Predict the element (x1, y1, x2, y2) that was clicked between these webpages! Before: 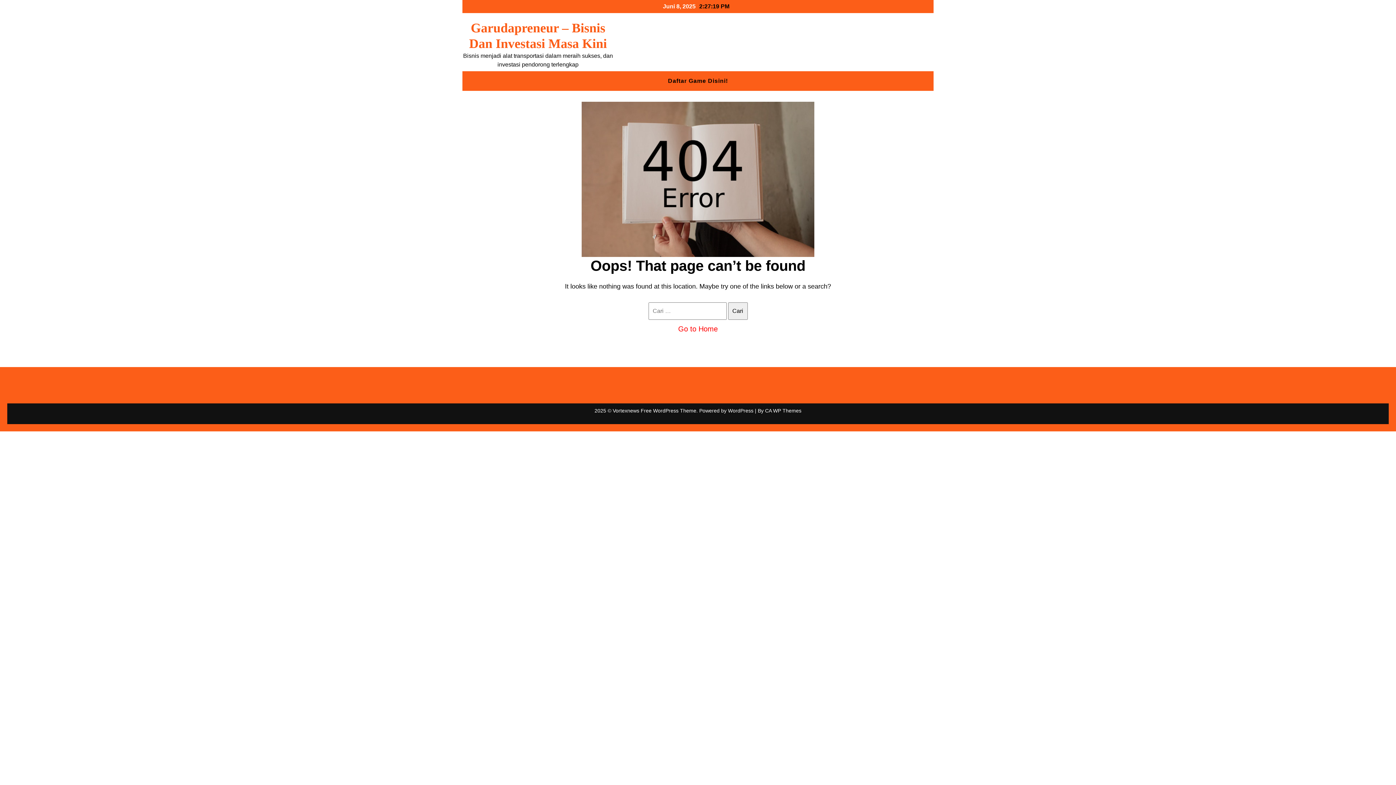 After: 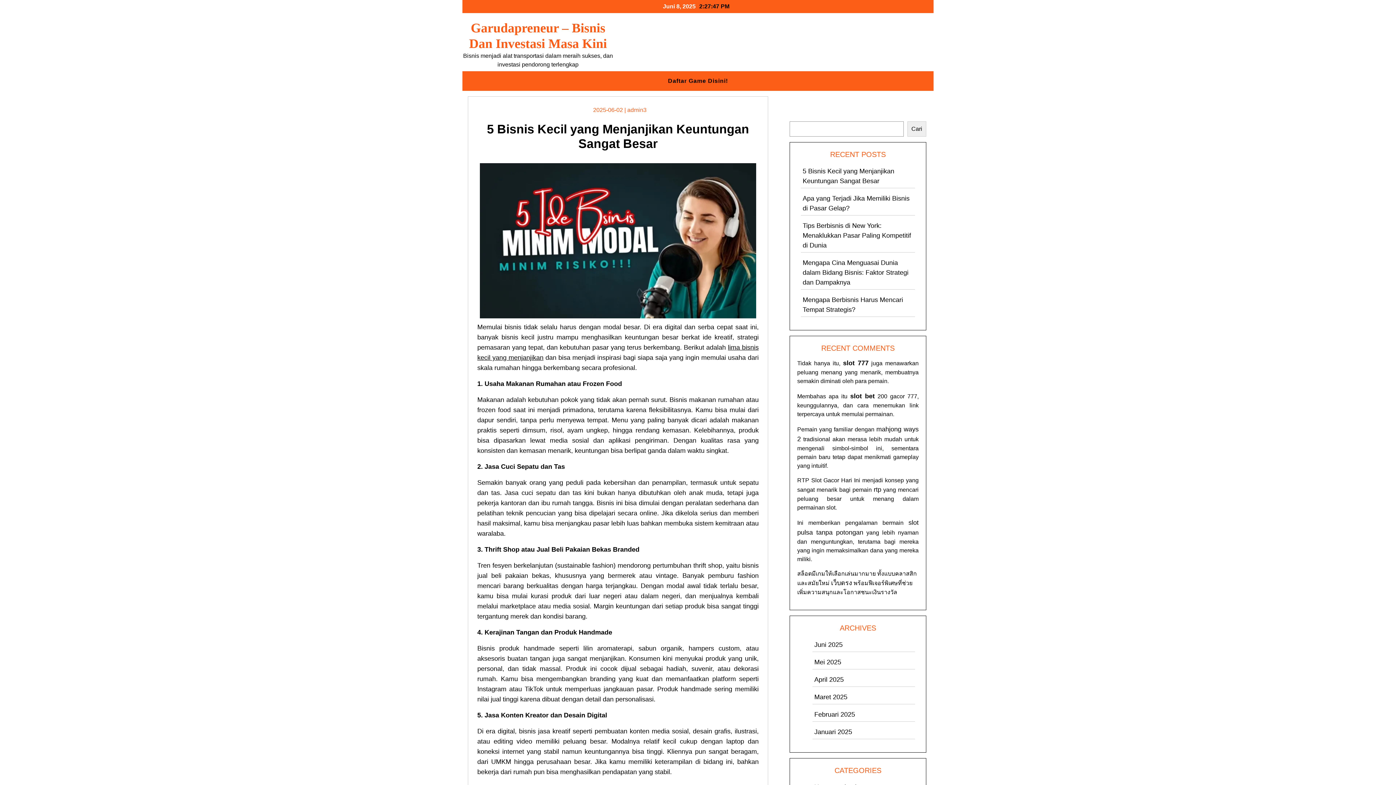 Action: bbox: (678, 325, 718, 333) label: Go to Home